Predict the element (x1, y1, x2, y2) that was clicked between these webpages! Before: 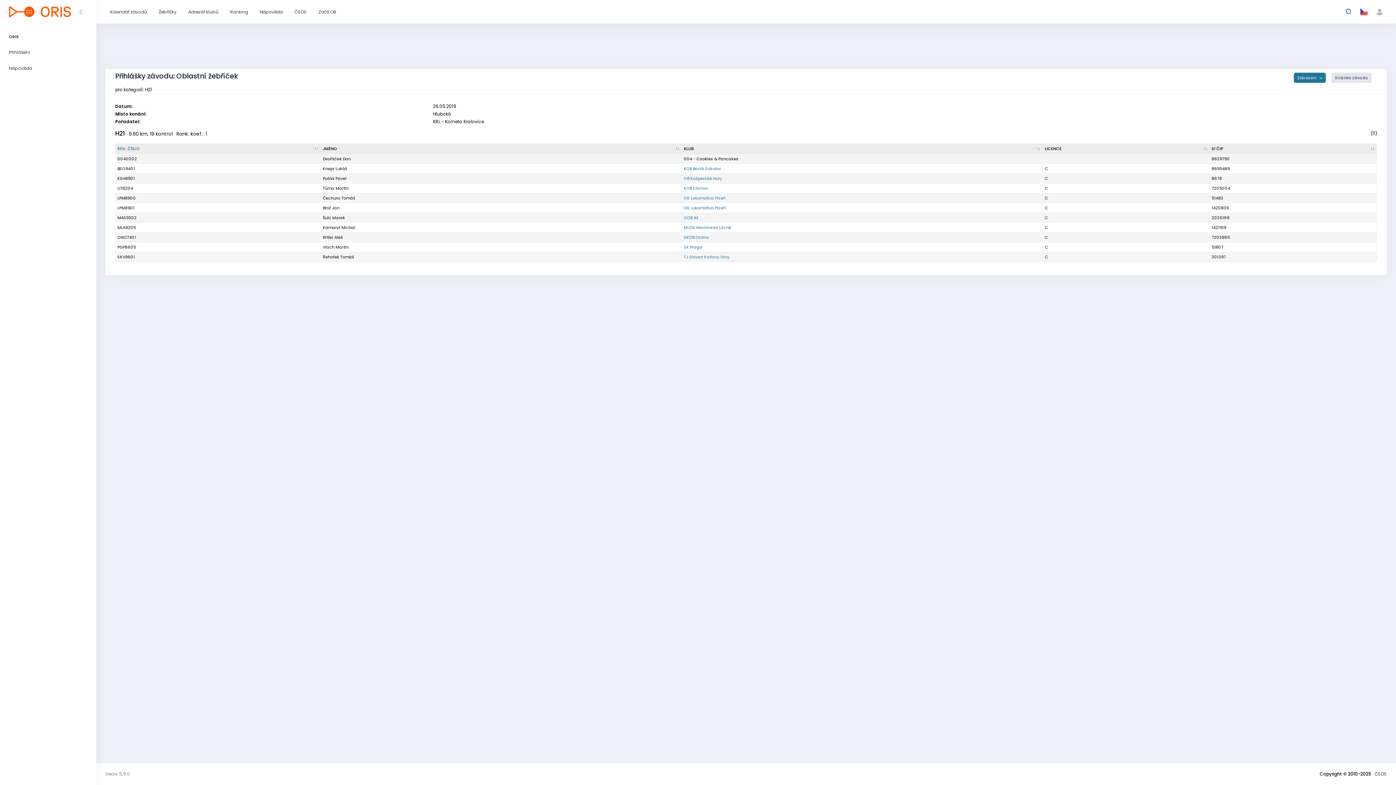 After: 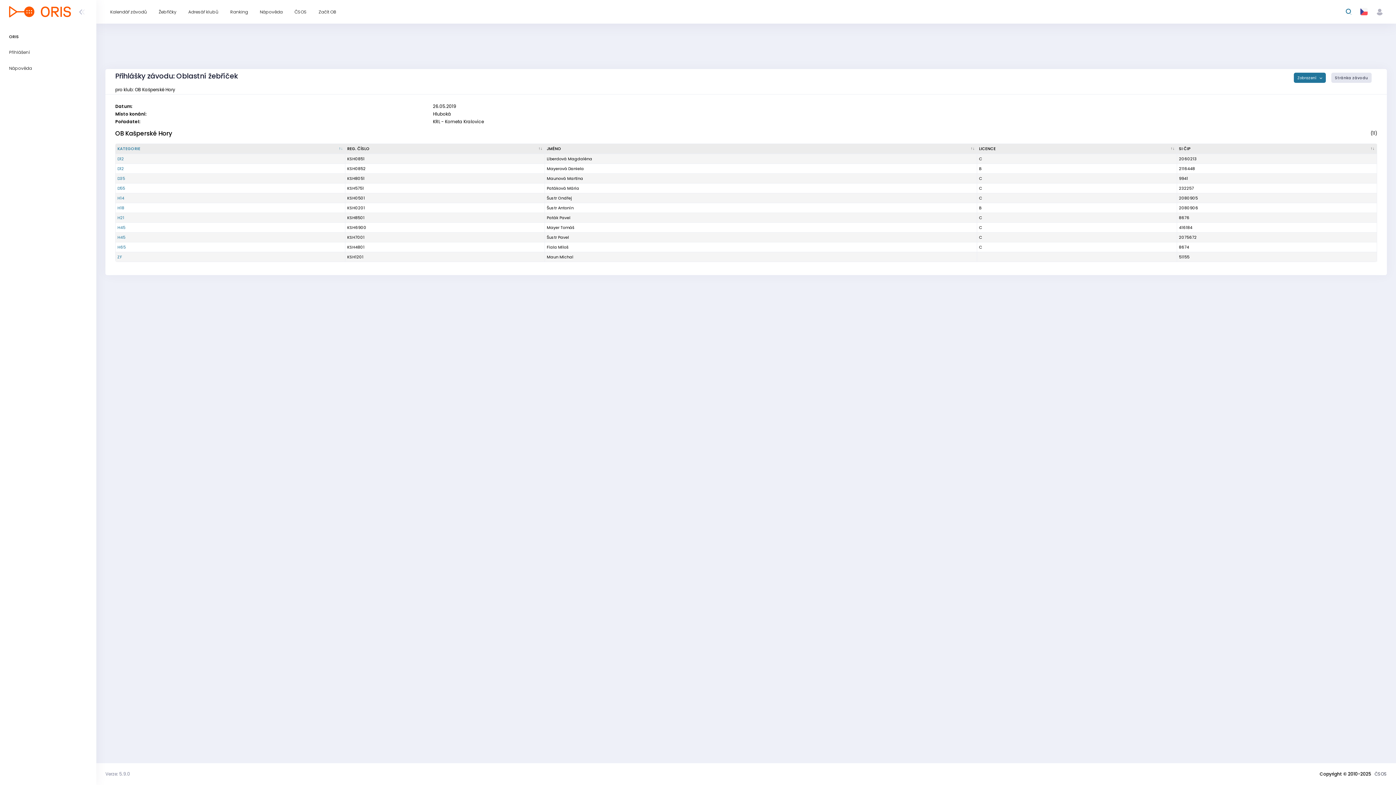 Action: bbox: (684, 175, 722, 181) label: OB Kašperské Hory